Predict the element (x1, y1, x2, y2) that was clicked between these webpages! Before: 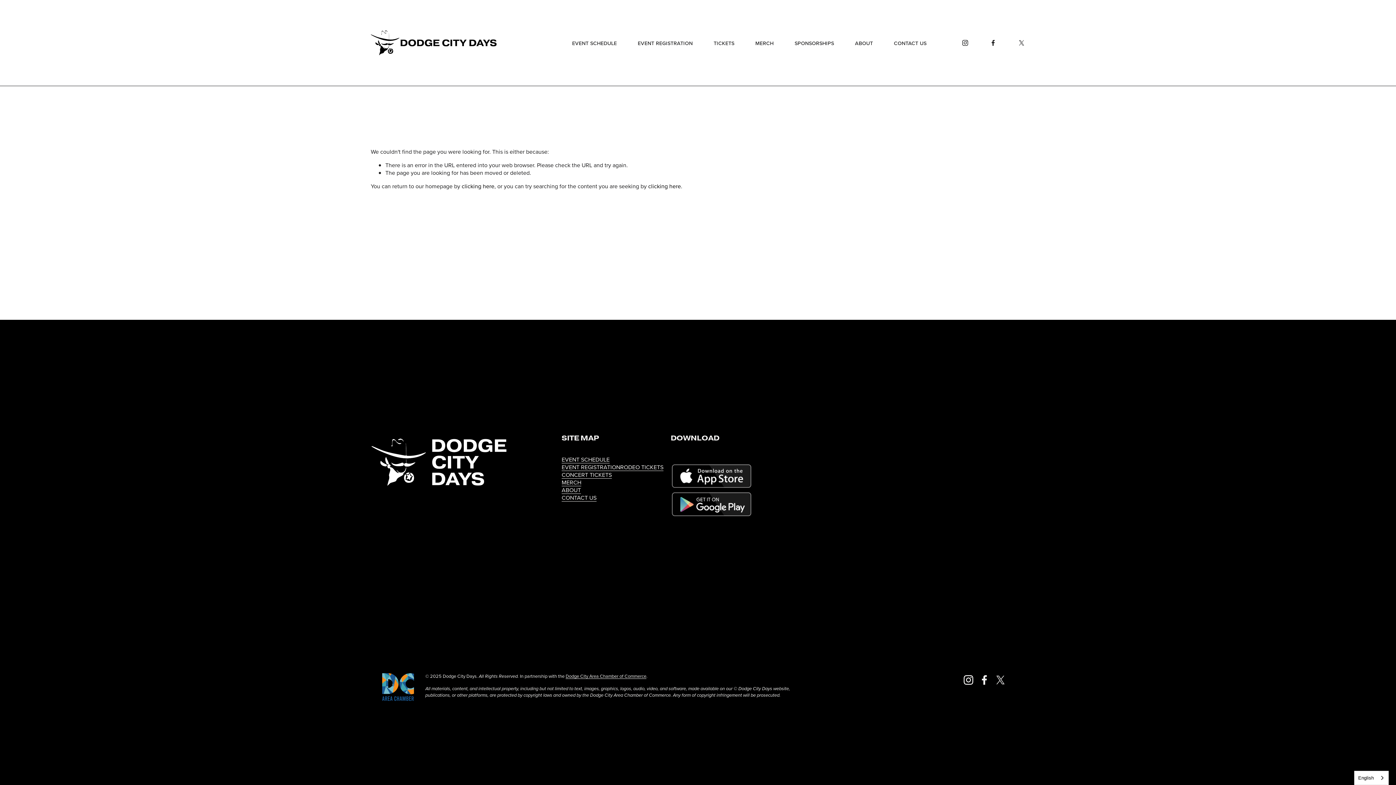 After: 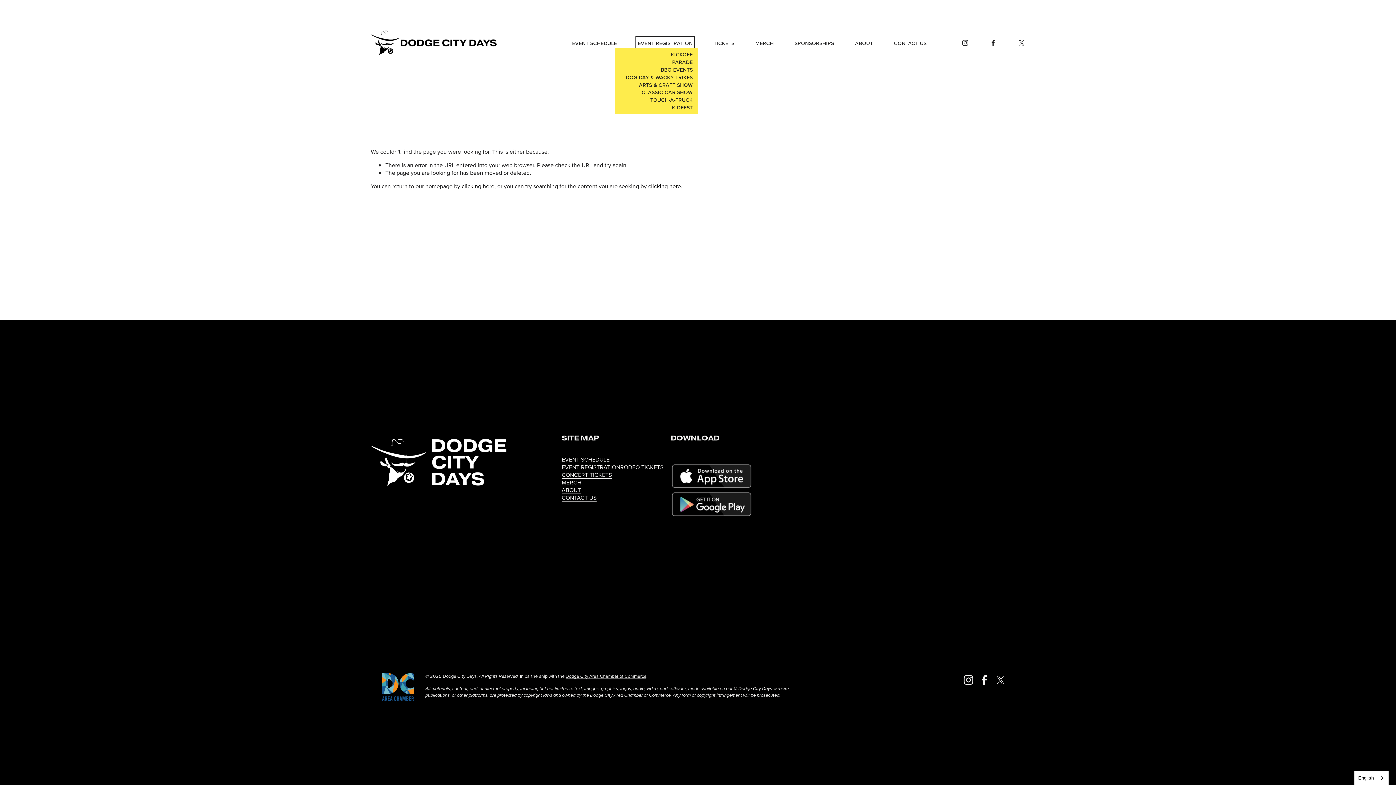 Action: label: folder dropdown bbox: (637, 38, 692, 48)